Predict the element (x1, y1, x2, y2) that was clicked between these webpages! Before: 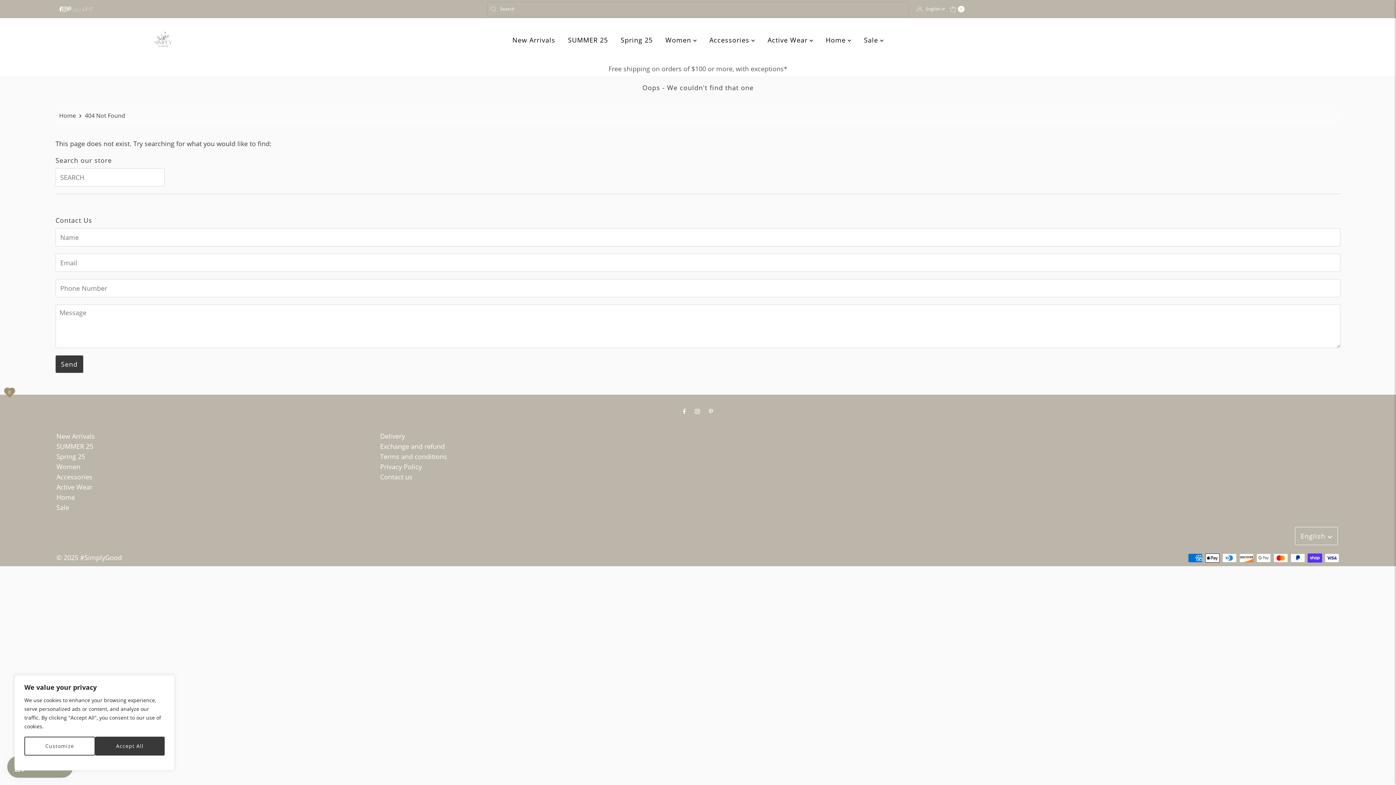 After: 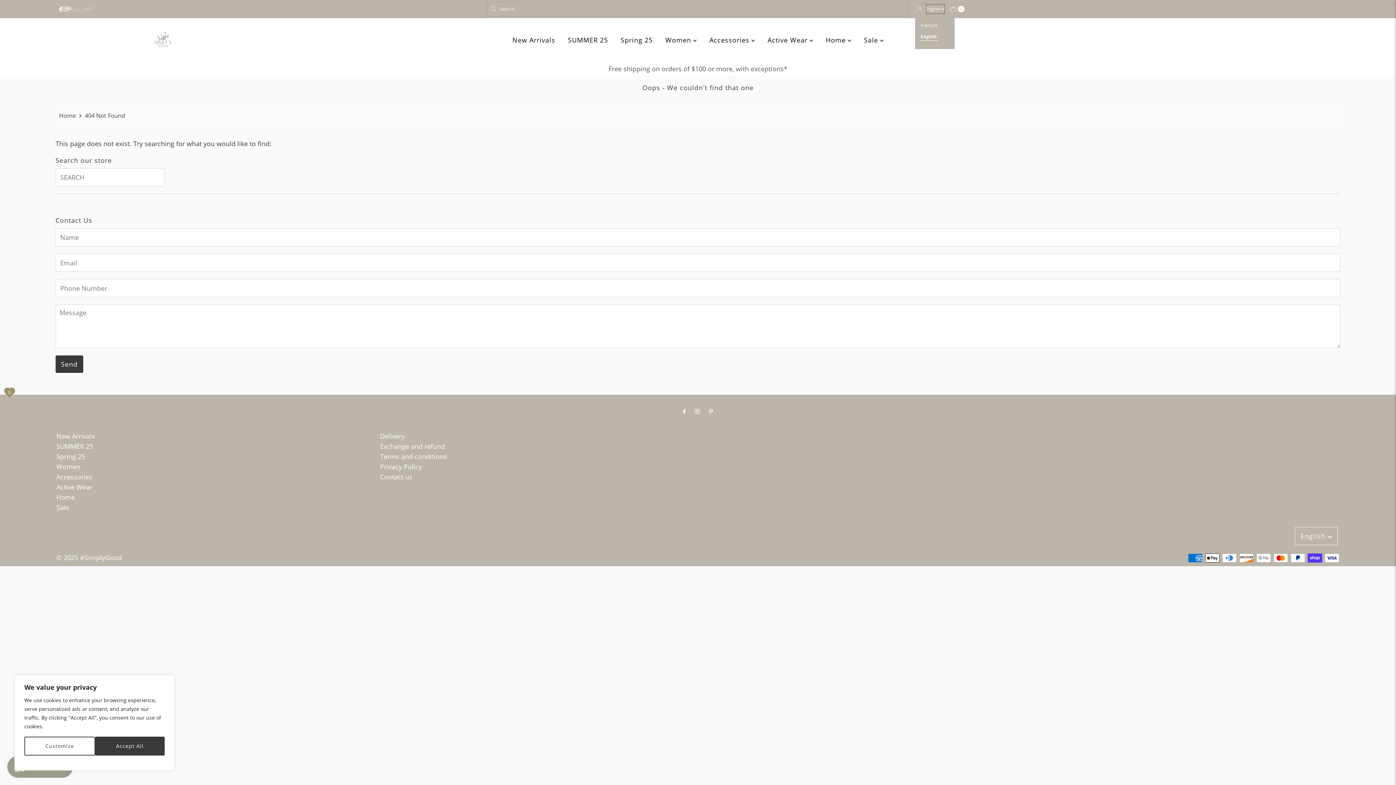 Action: label: Choose language bbox: (926, 4, 944, 14)